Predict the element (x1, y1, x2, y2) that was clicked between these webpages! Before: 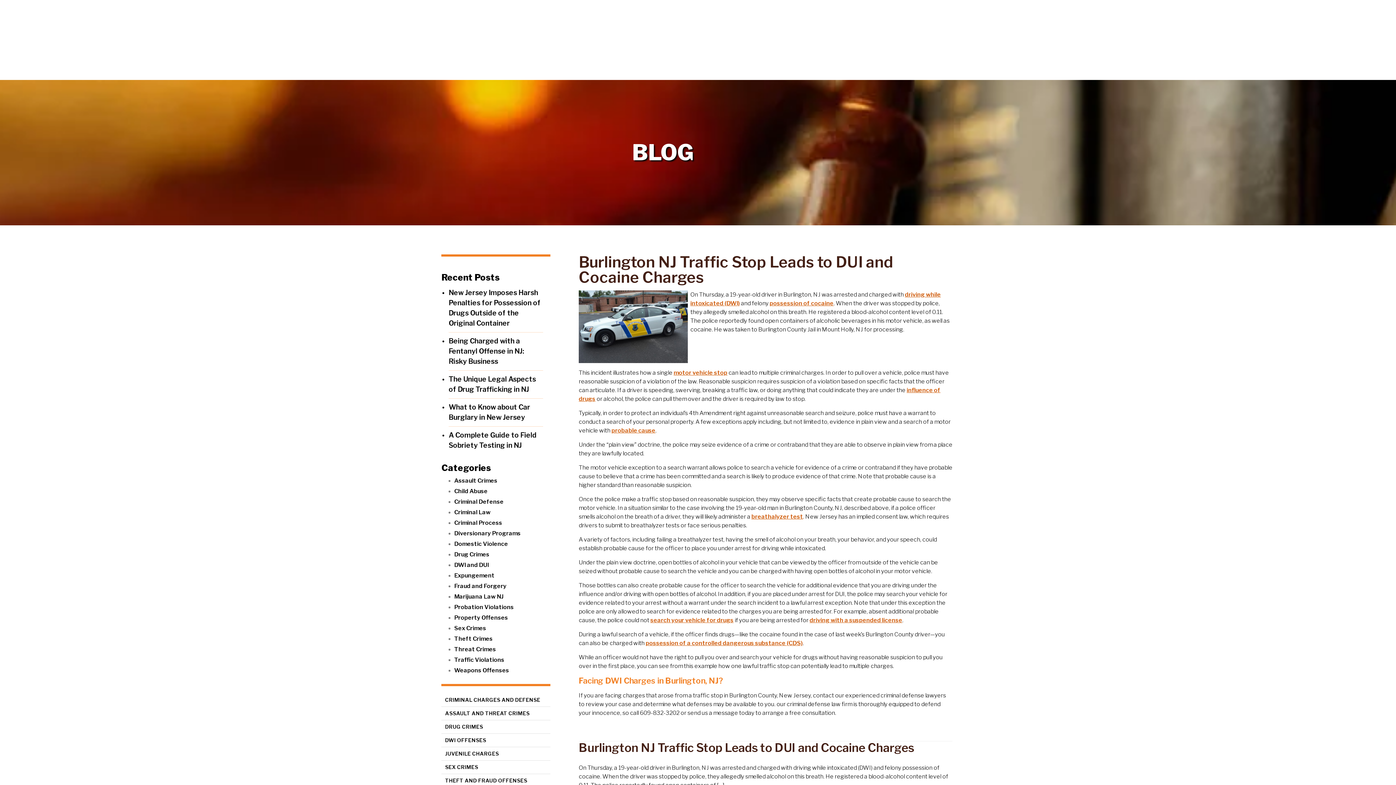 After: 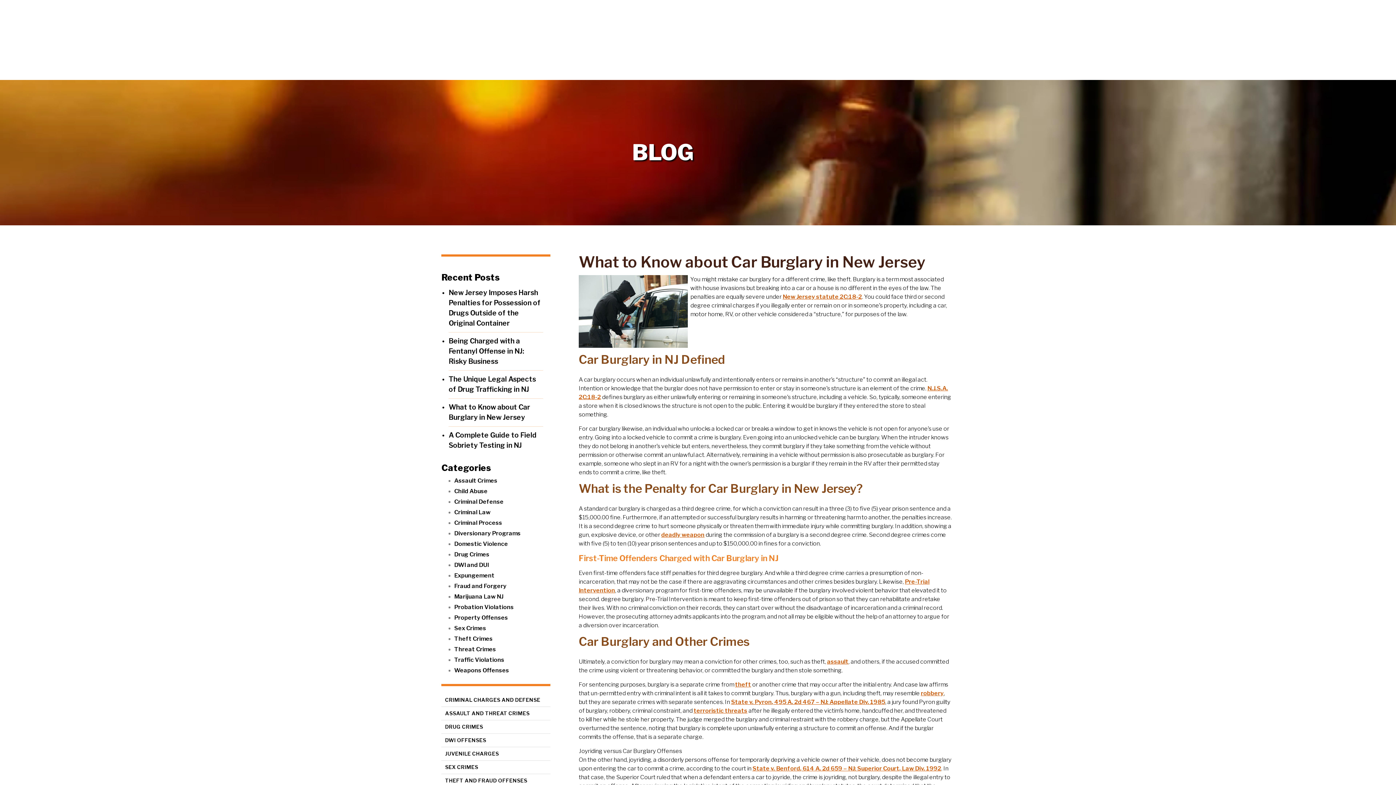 Action: label: Property Offenses bbox: (448, 613, 543, 622)